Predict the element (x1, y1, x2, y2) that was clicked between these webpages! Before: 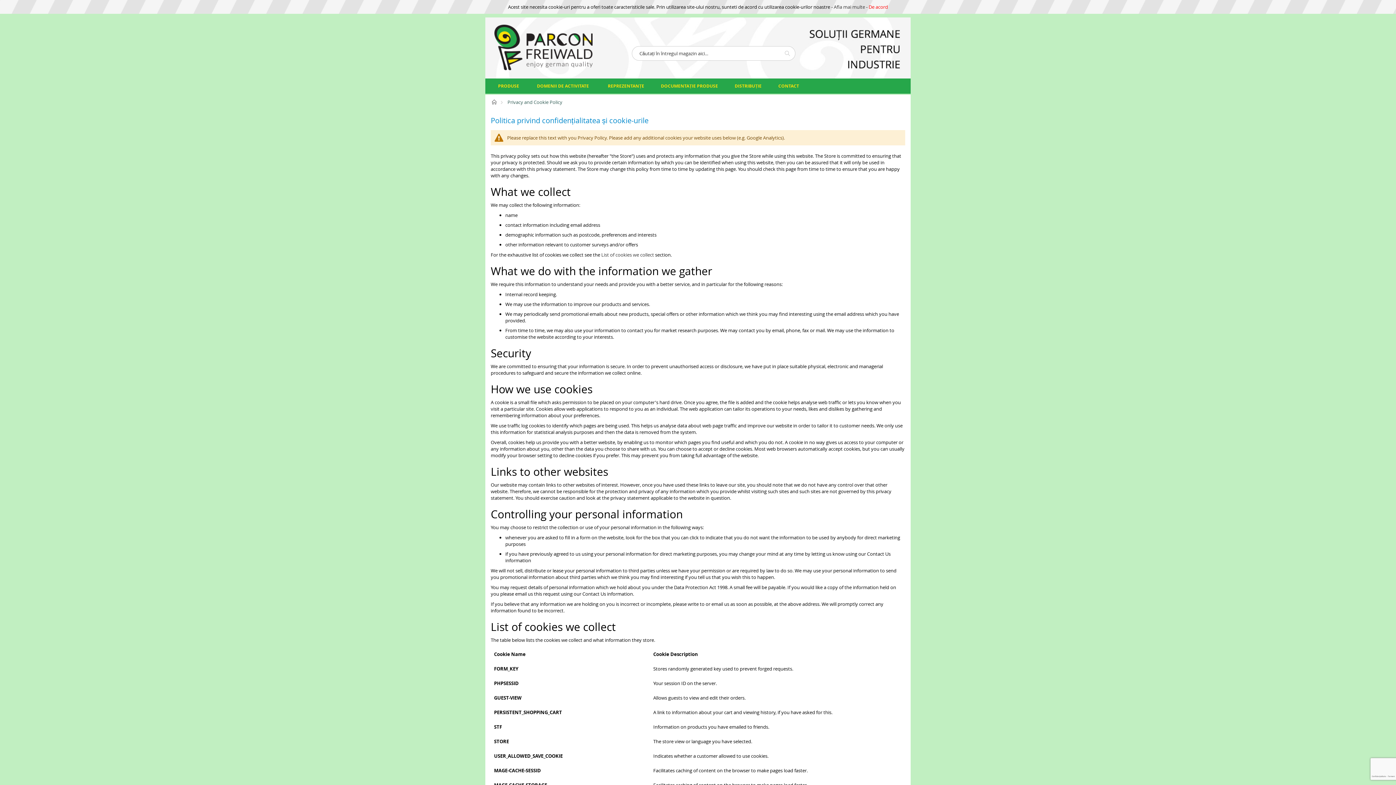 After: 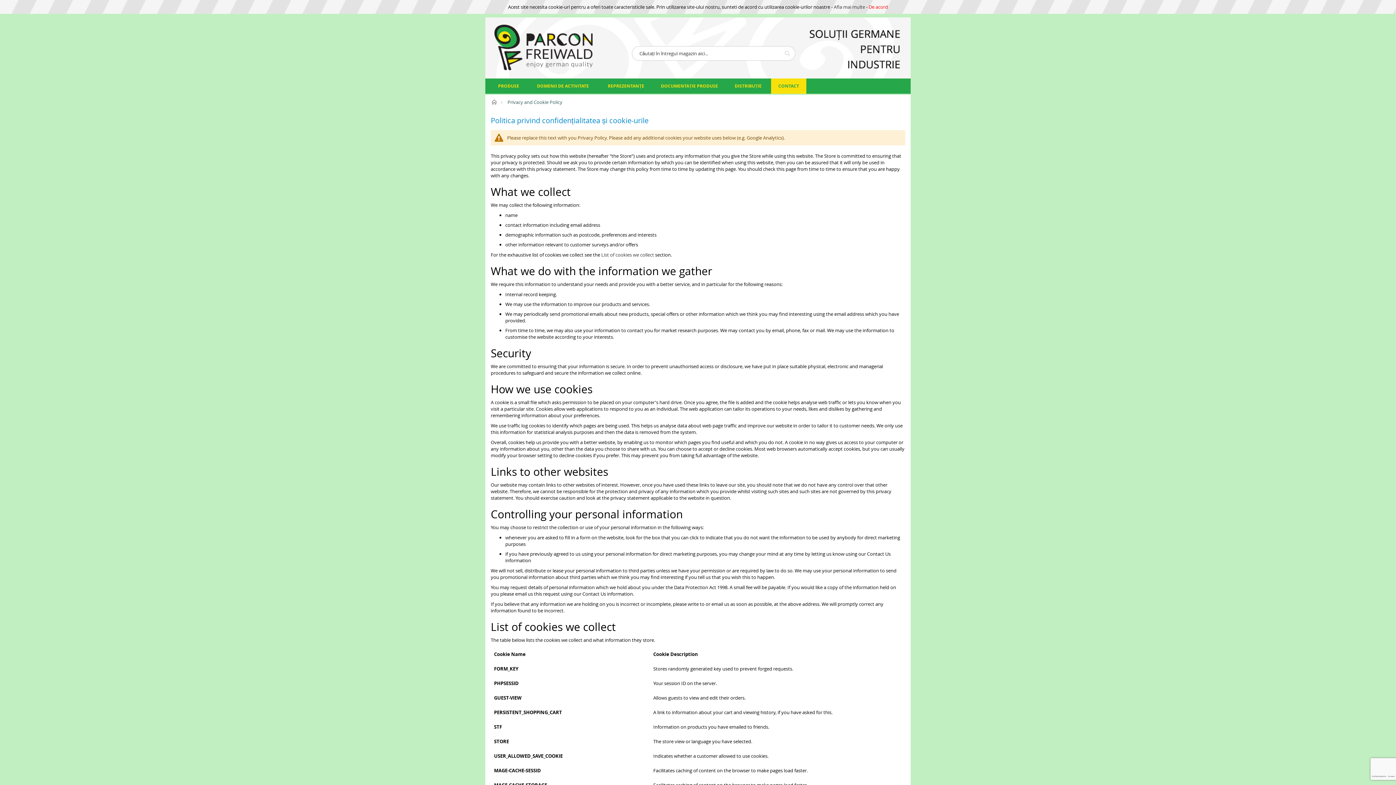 Action: bbox: (771, 78, 806, 93) label: CONTACT